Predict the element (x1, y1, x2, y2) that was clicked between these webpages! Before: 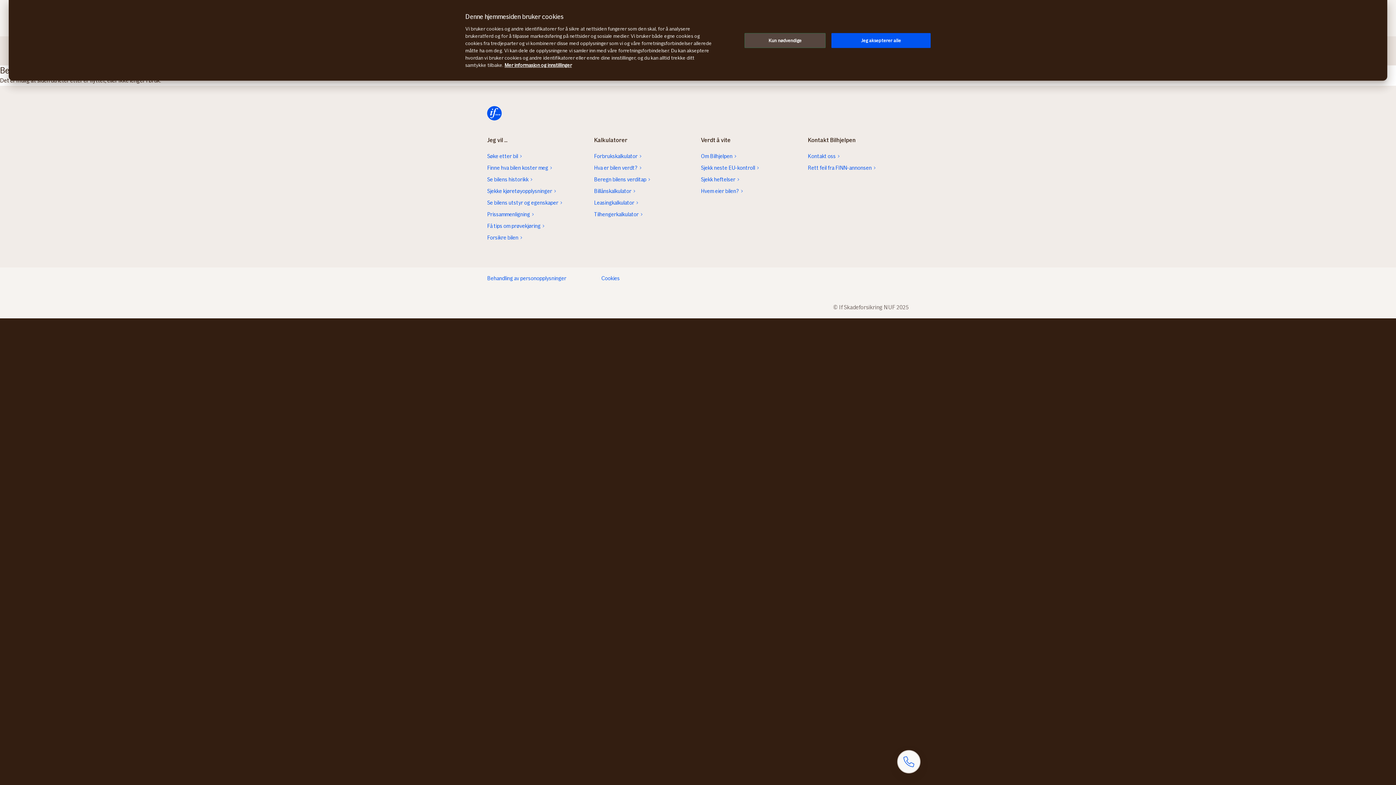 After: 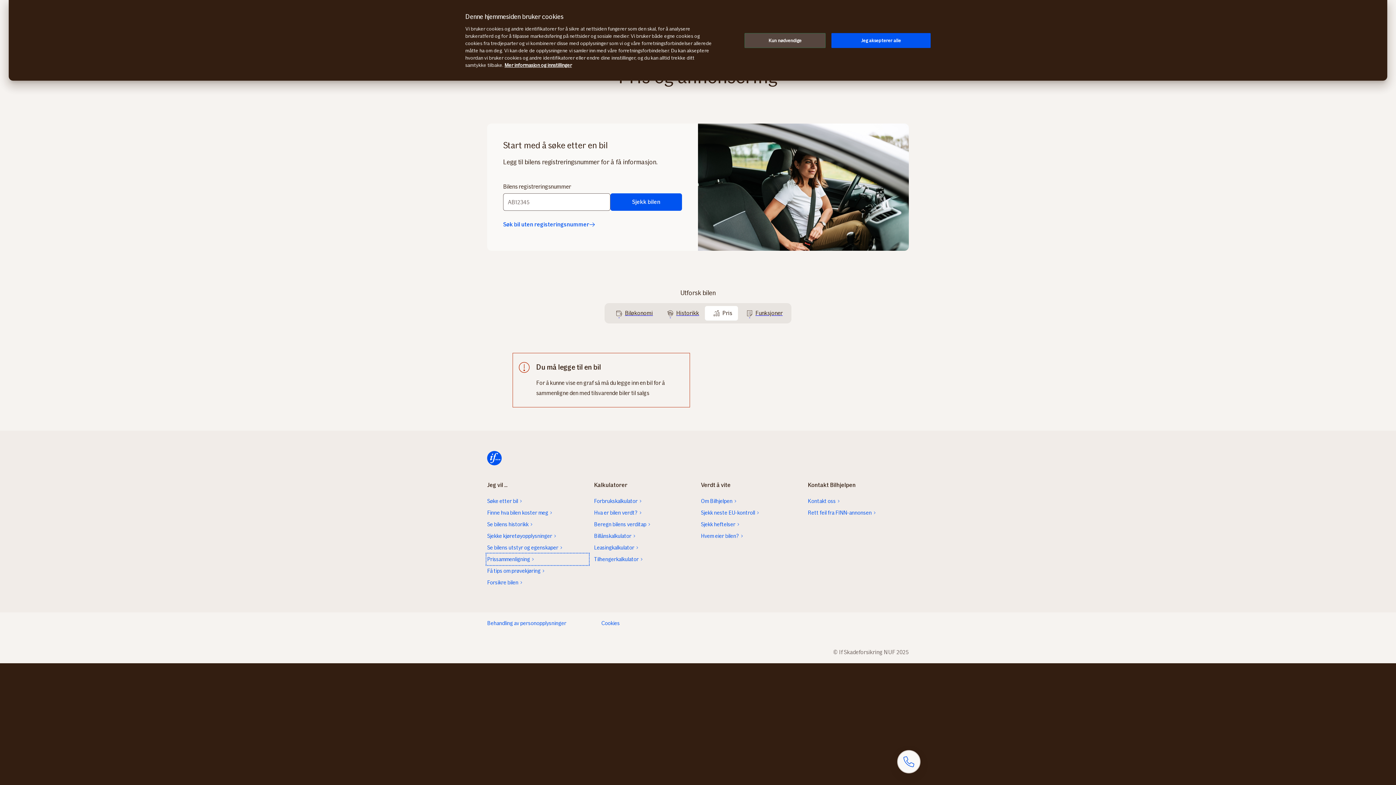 Action: bbox: (487, 209, 588, 219) label: Prissammenligning